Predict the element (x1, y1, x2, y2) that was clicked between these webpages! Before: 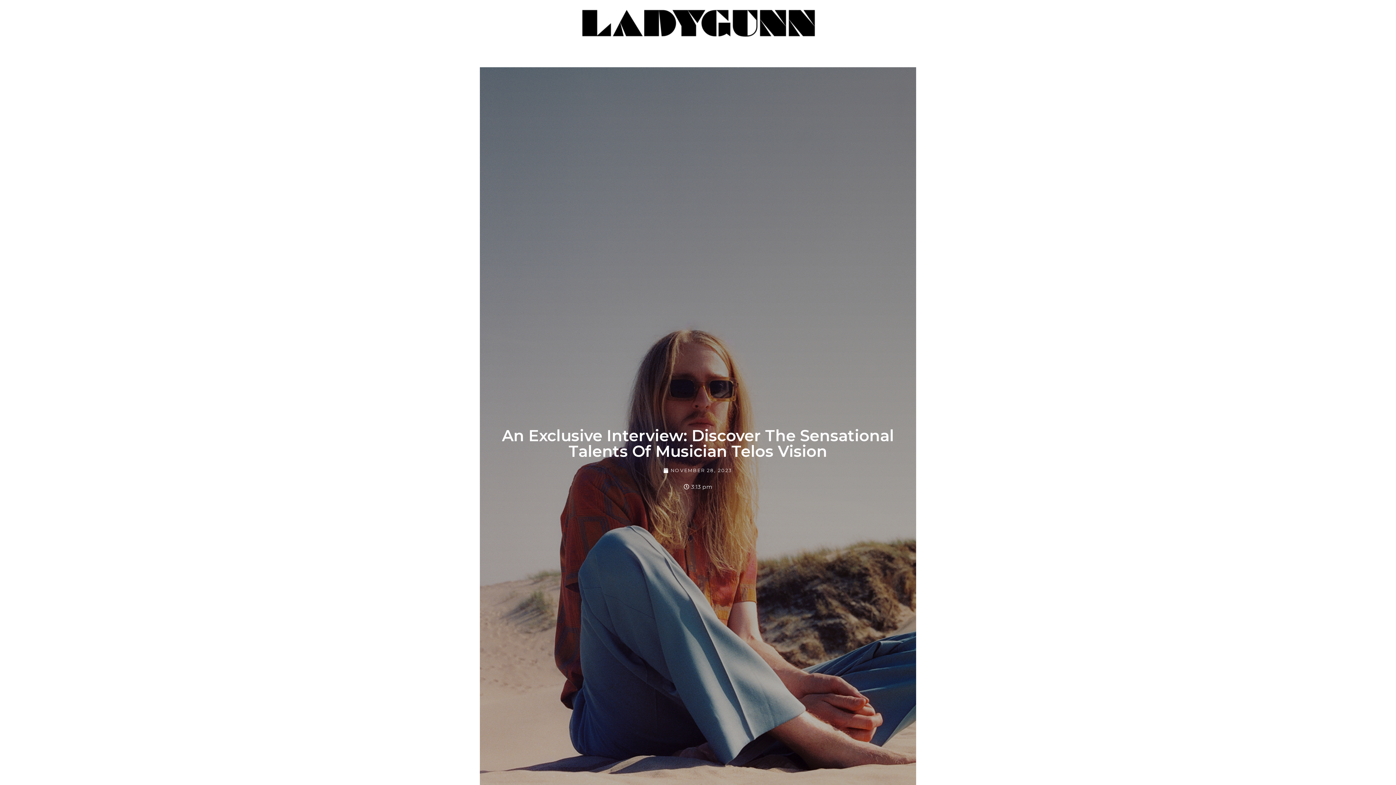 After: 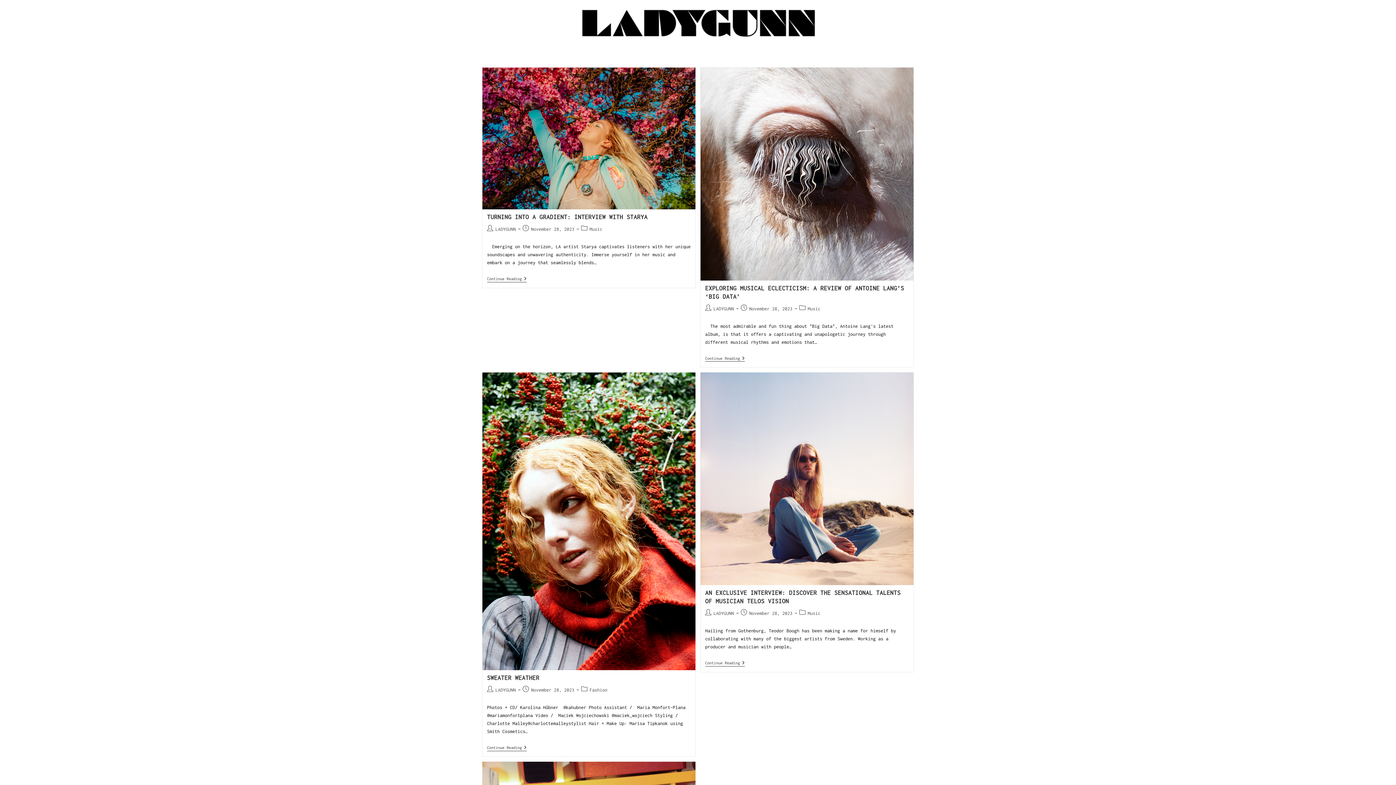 Action: bbox: (663, 466, 732, 474) label: NOVEMBER 28, 2023